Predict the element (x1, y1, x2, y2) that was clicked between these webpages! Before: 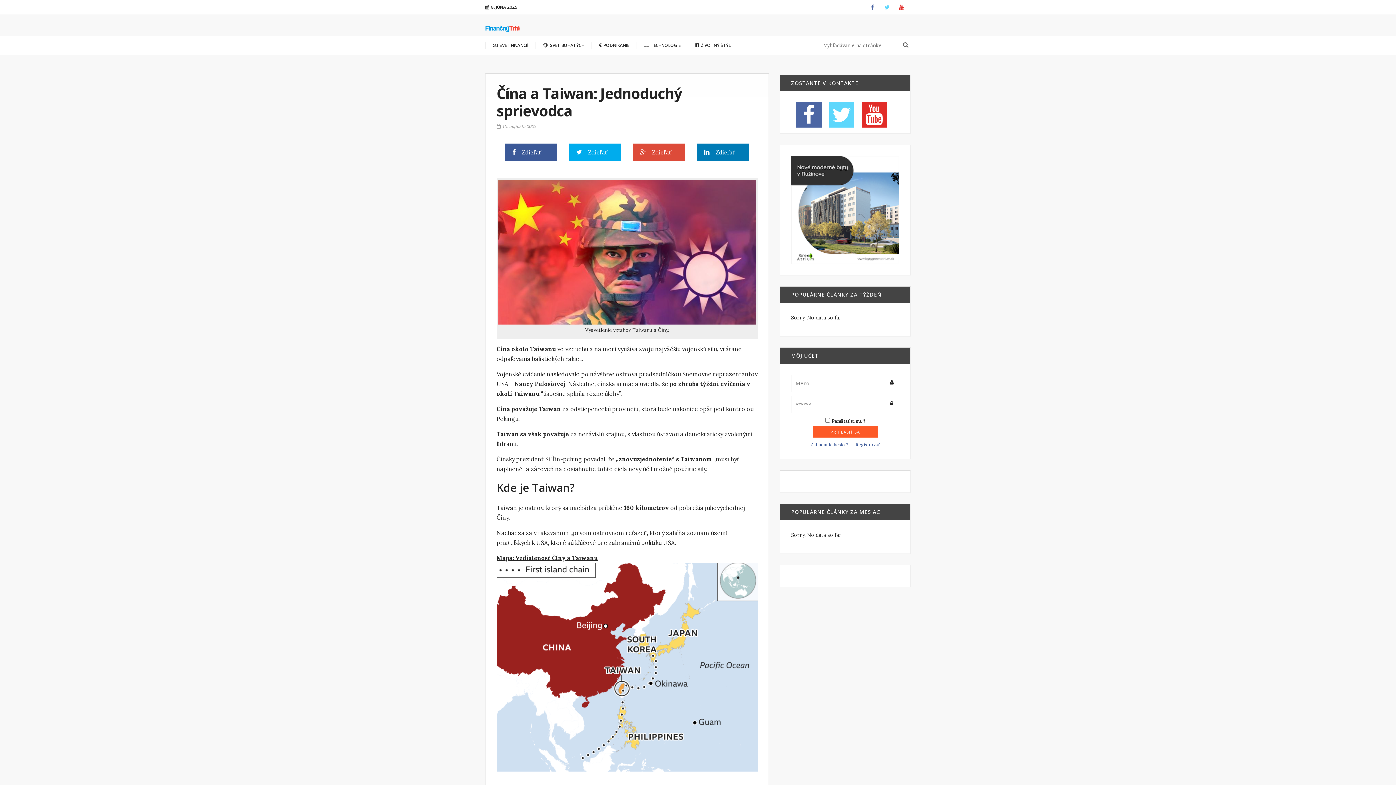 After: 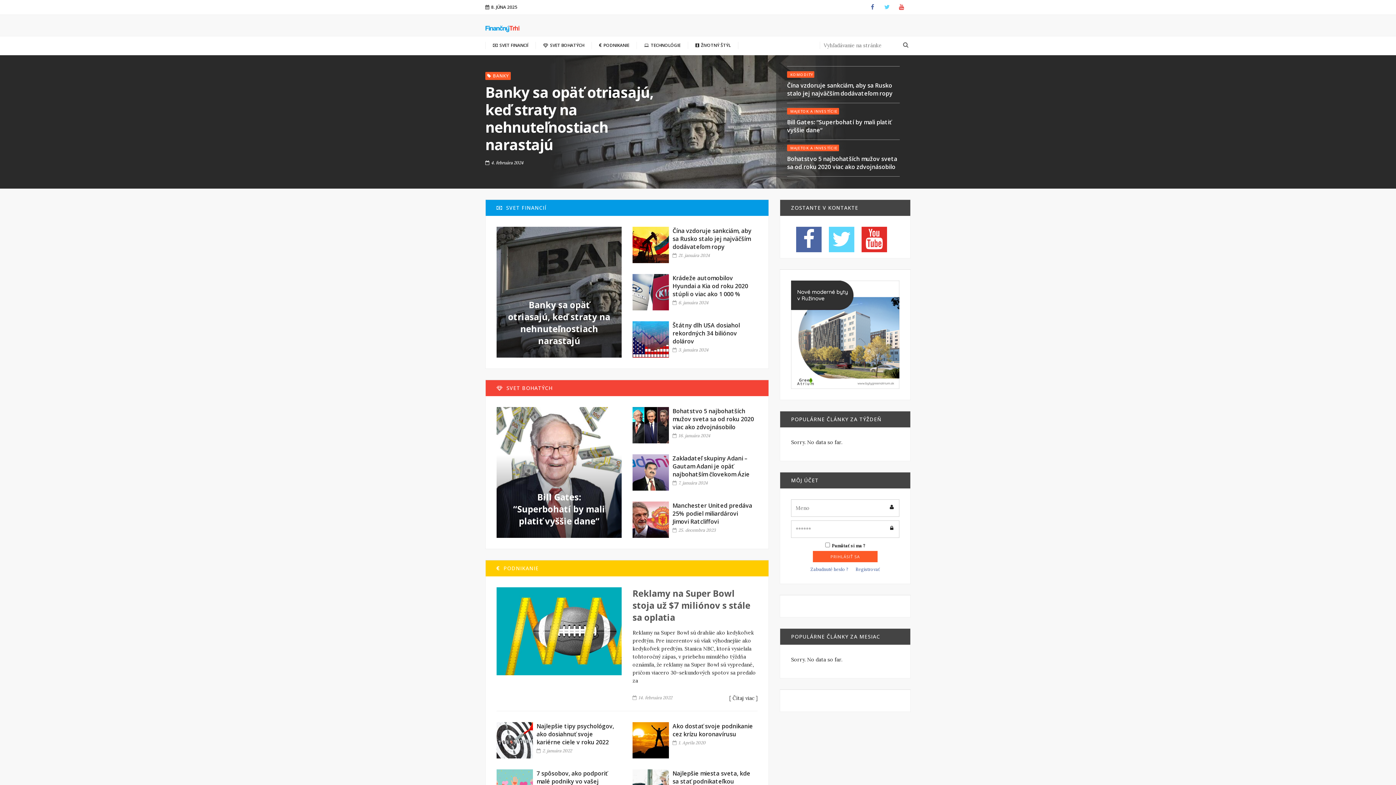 Action: bbox: (485, 24, 519, 32)